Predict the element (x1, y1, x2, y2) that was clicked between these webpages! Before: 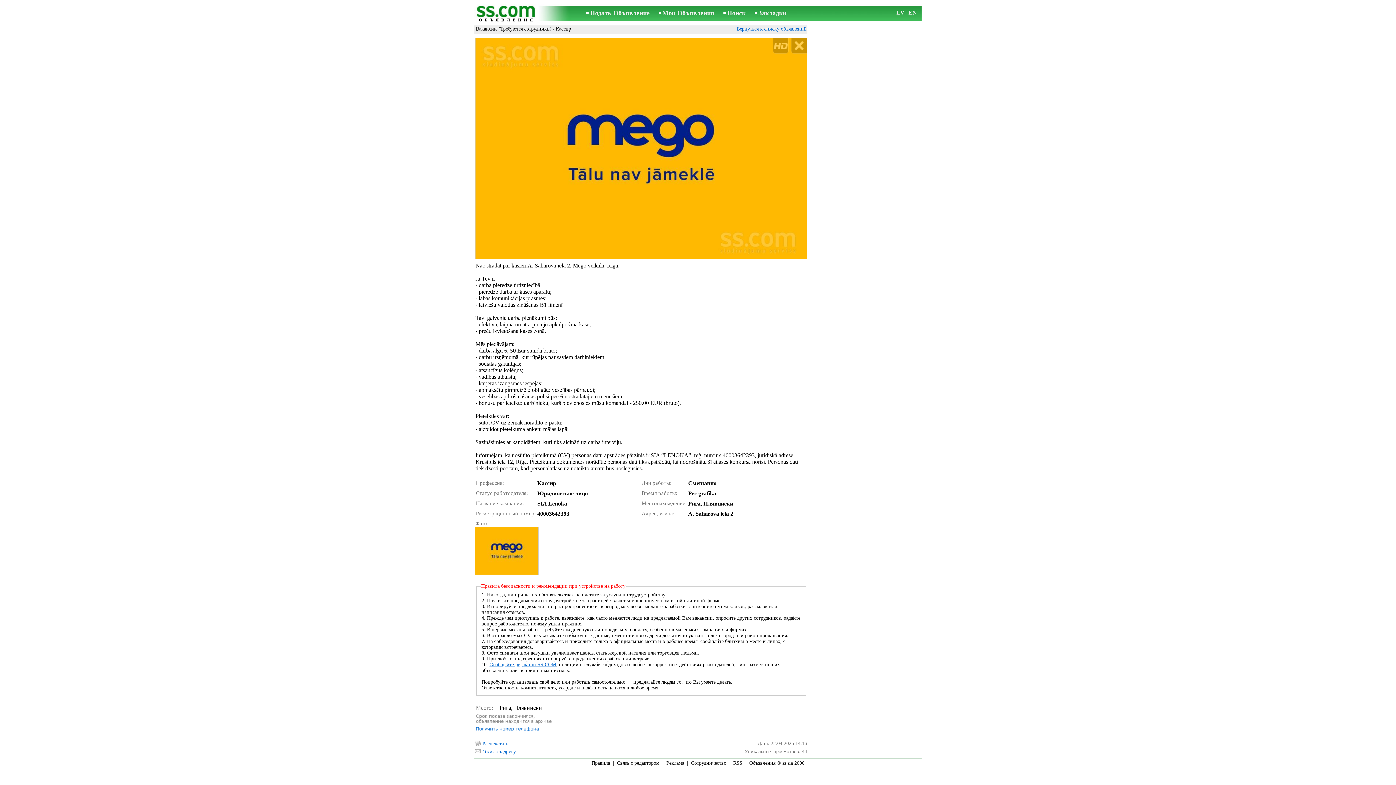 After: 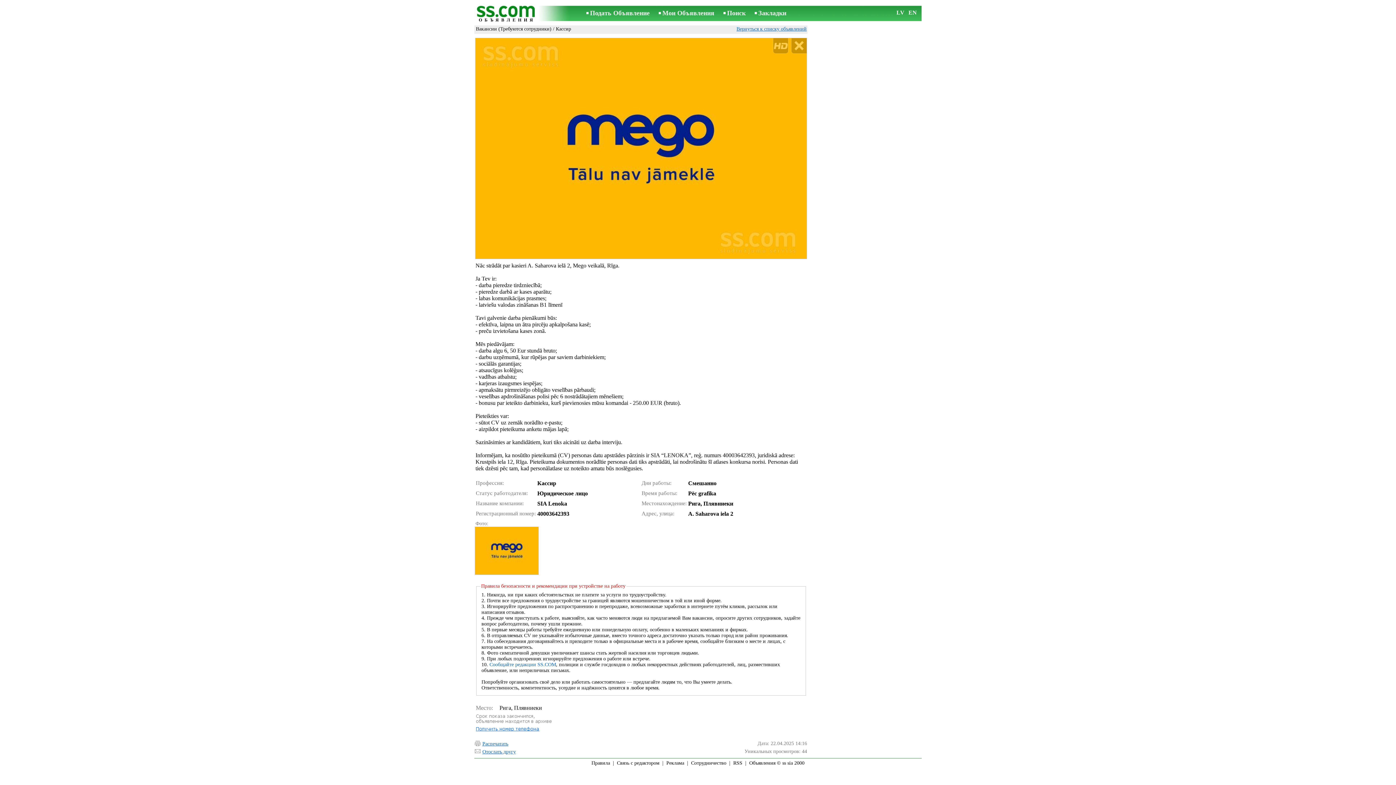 Action: bbox: (489, 662, 556, 667) label: Сообщайте редакции SS.COM